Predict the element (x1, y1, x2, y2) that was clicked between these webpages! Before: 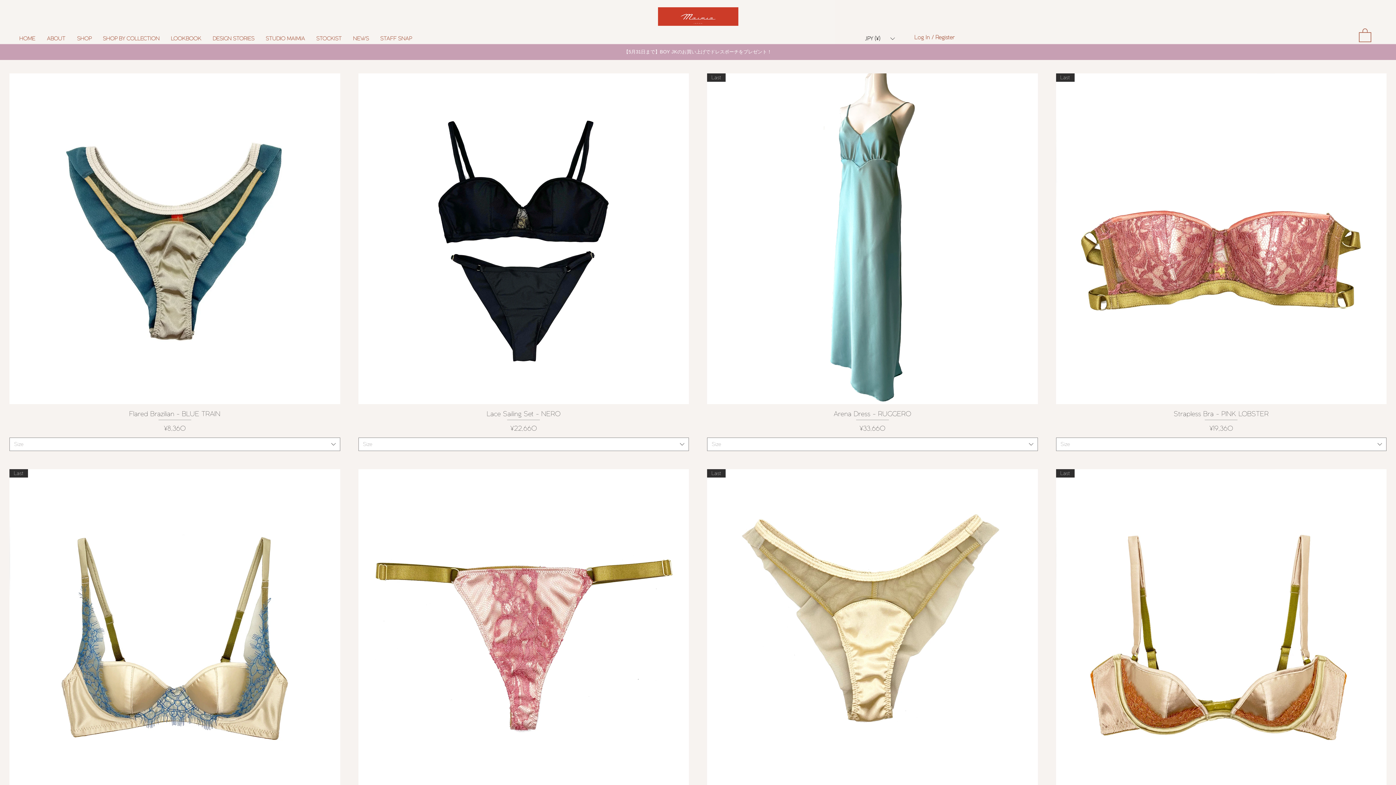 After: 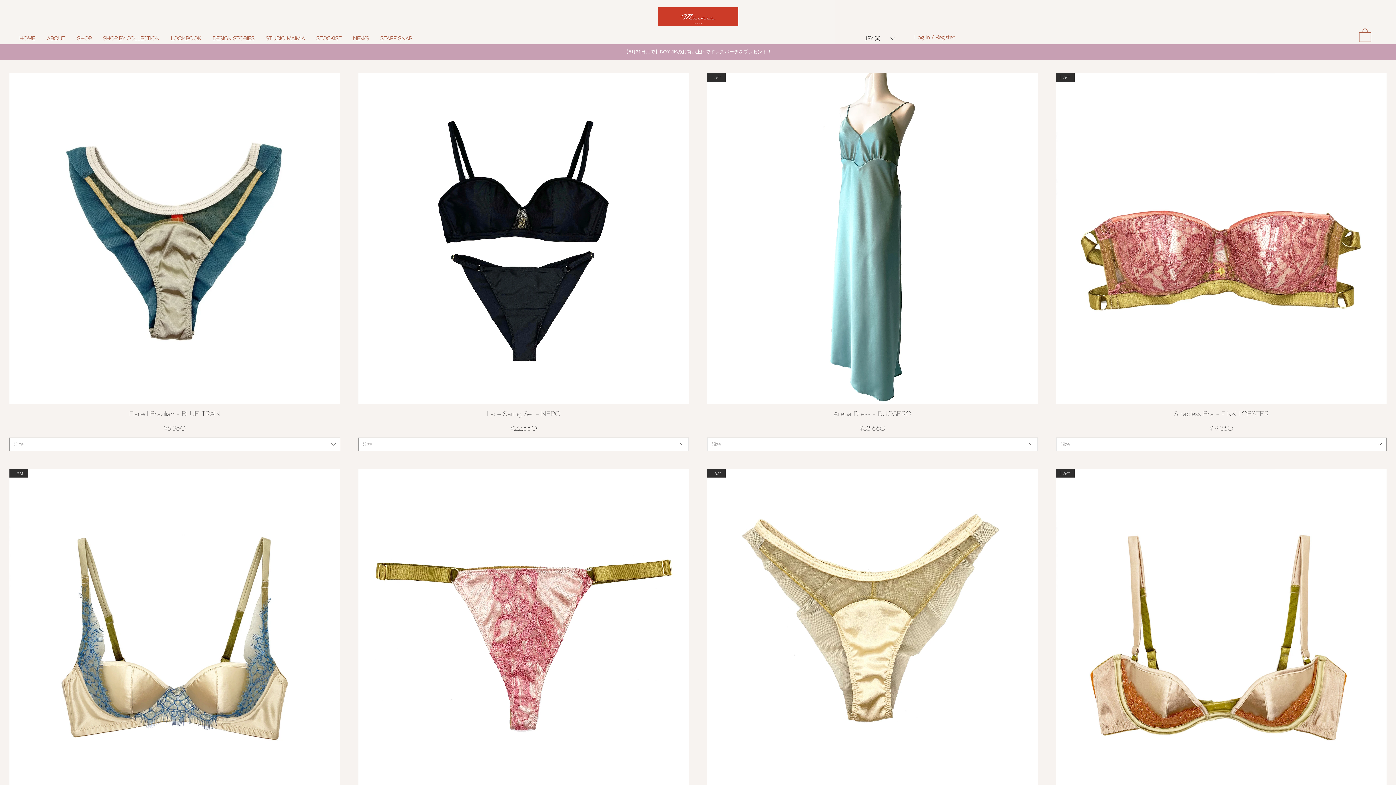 Action: bbox: (97, 34, 165, 42) label: SHOP BY COLLECTION